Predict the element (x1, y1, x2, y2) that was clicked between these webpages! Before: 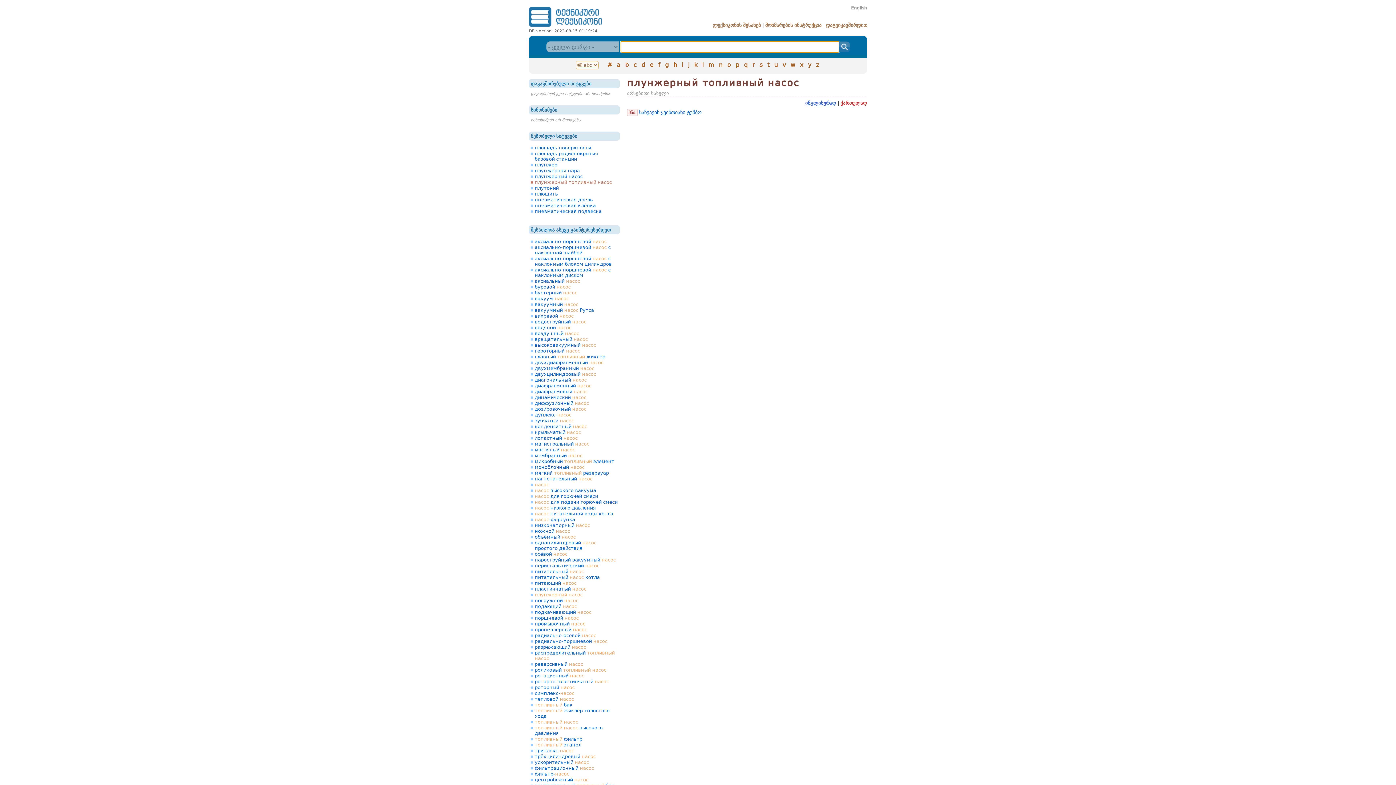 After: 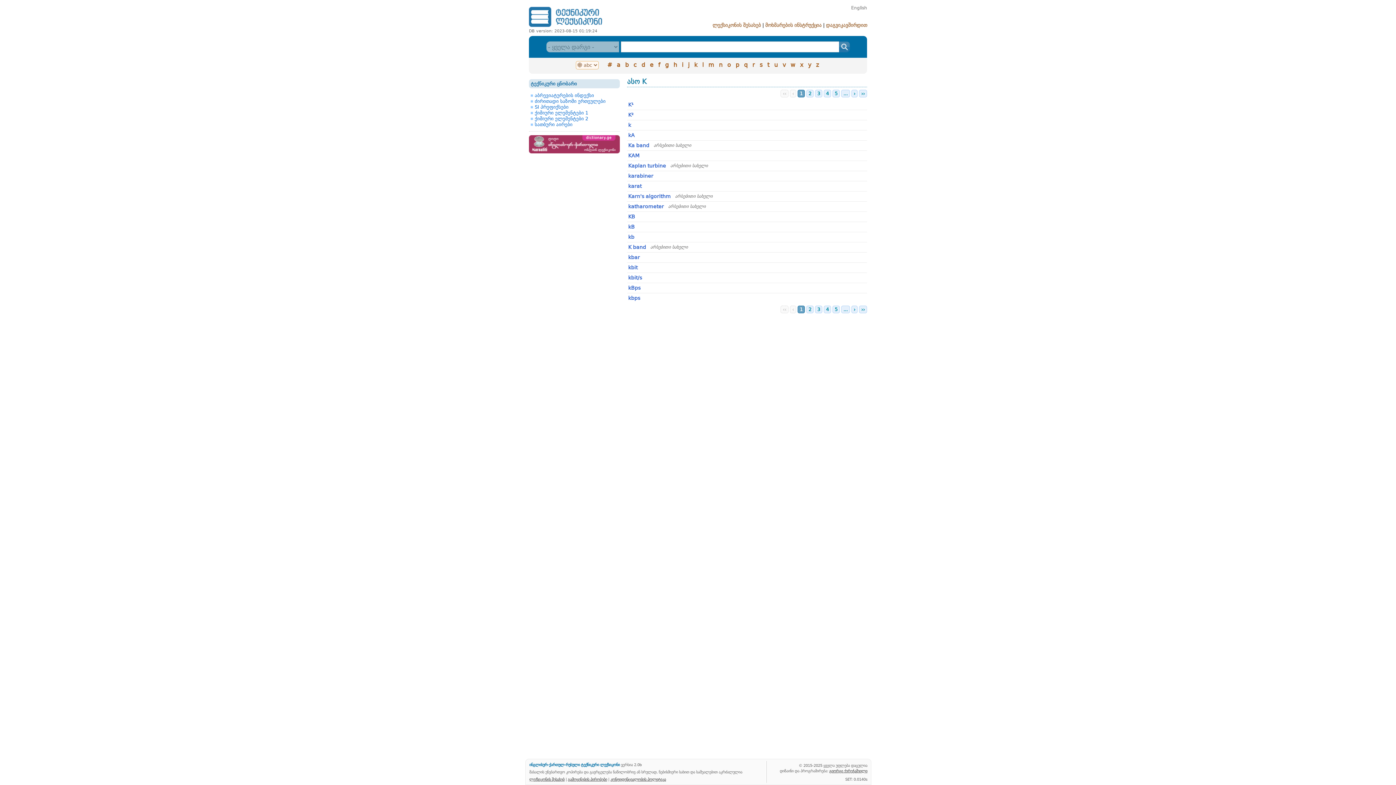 Action: label: k bbox: (692, 61, 699, 68)